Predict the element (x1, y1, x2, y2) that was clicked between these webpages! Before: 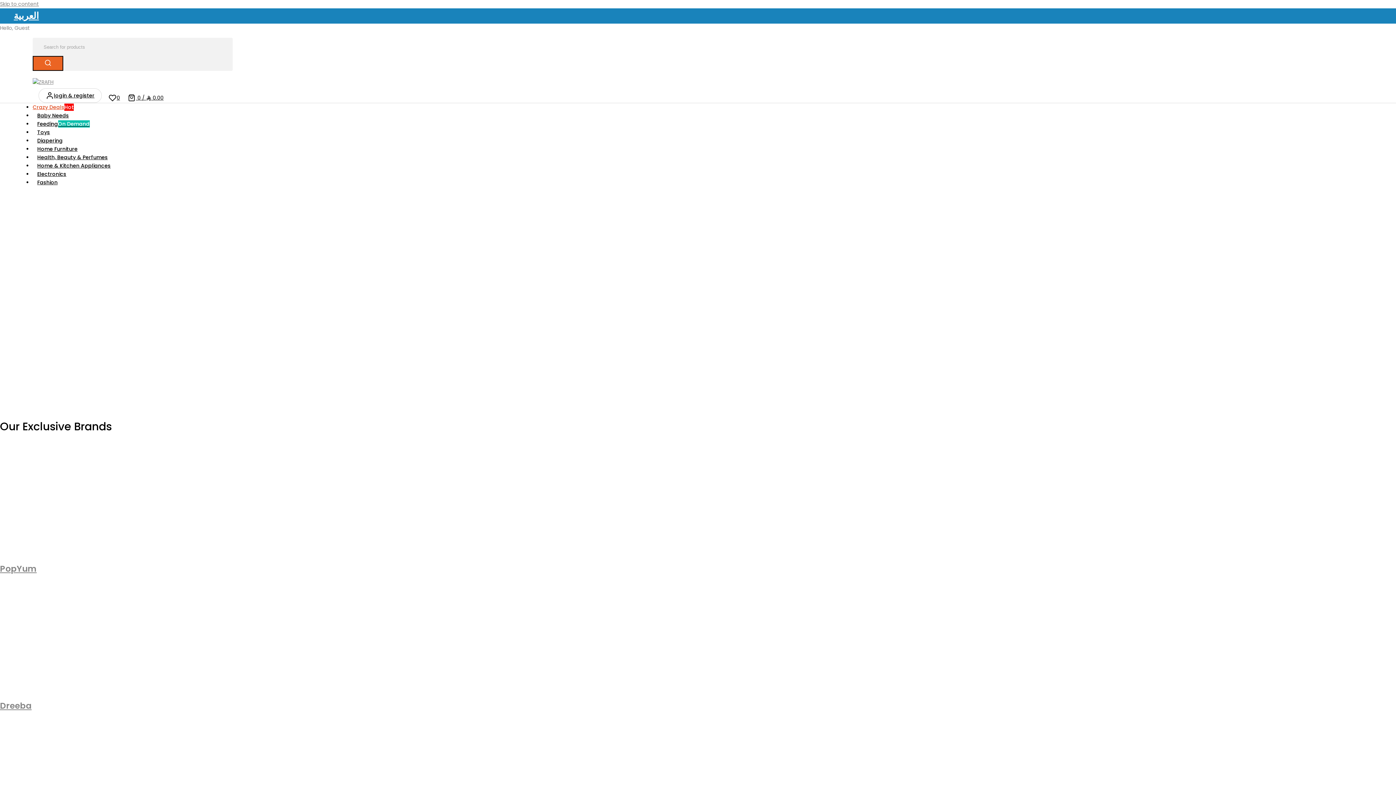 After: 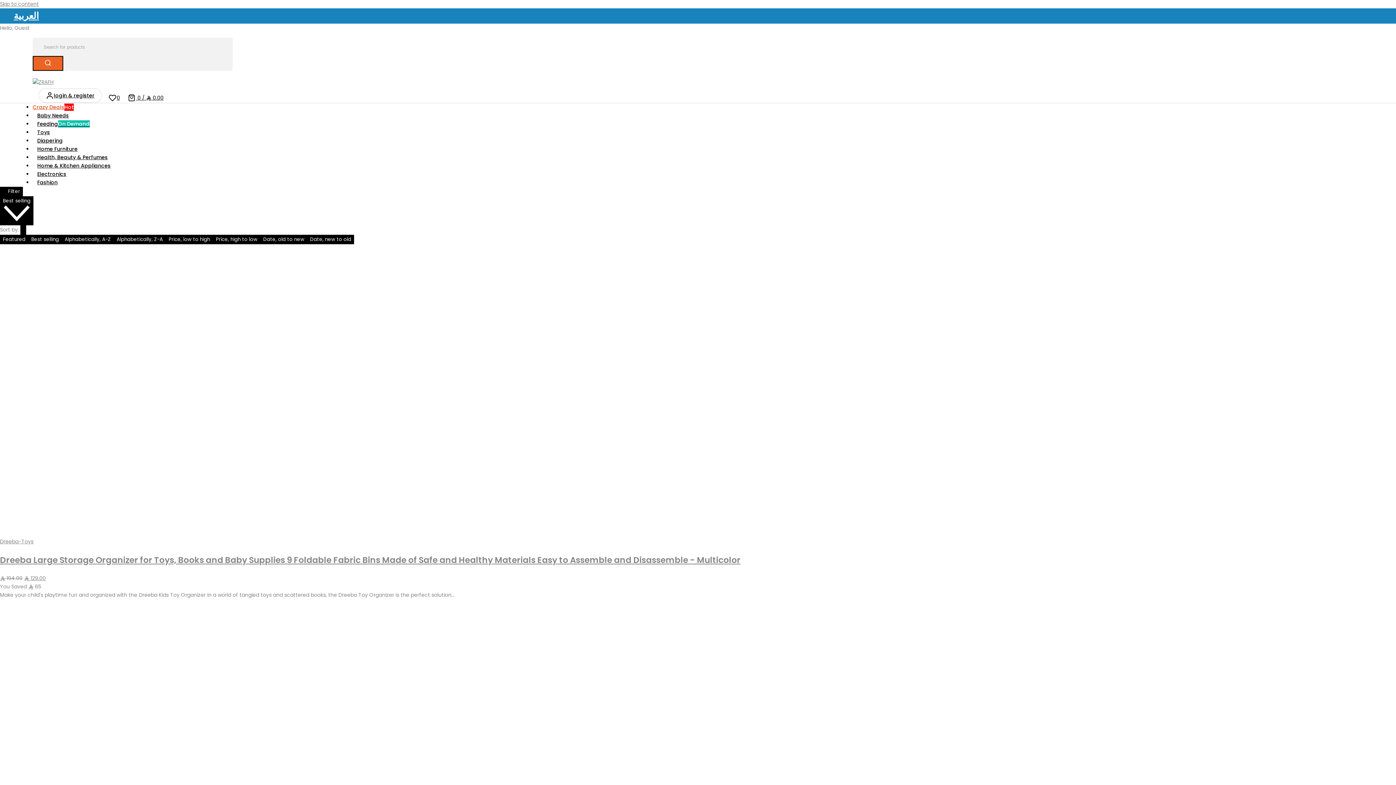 Action: bbox: (32, 126, 54, 137) label: Toys